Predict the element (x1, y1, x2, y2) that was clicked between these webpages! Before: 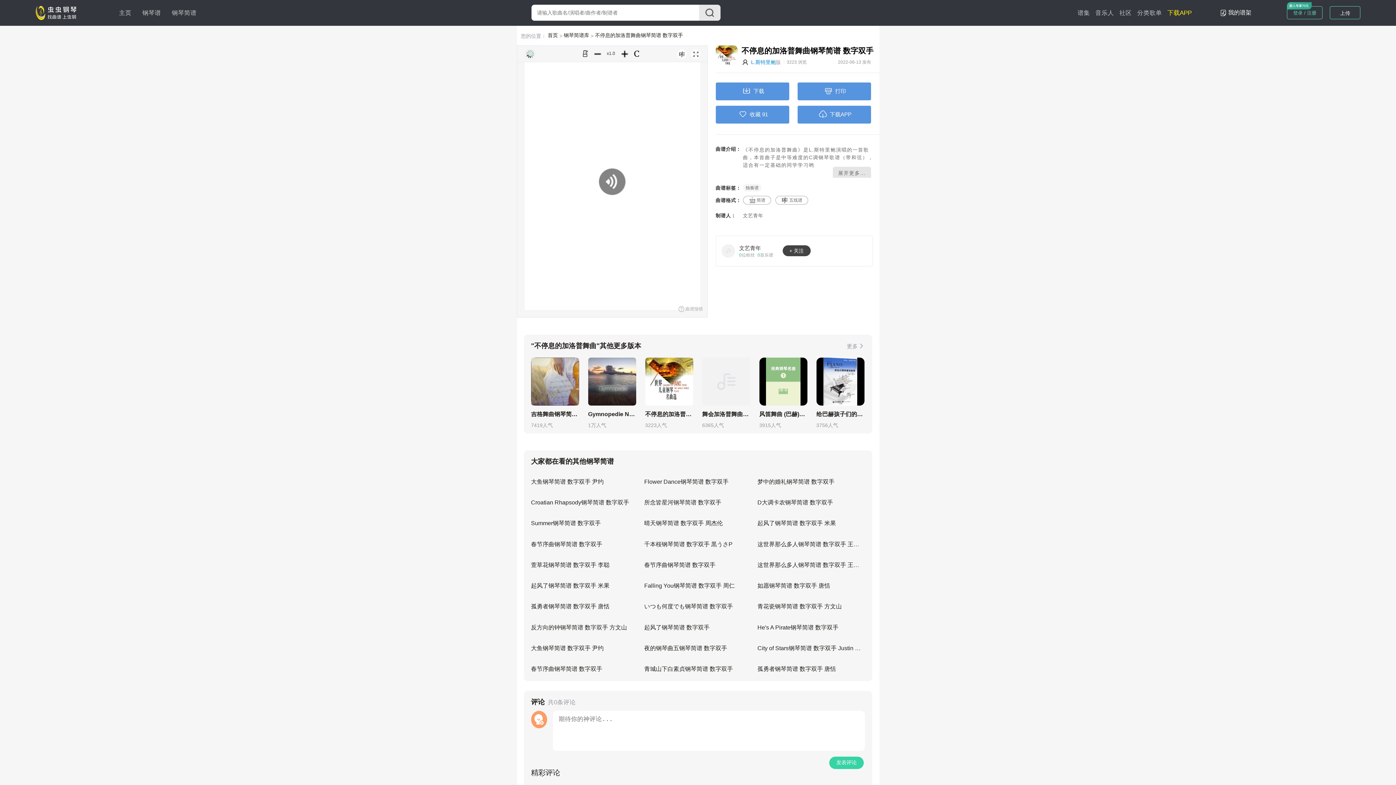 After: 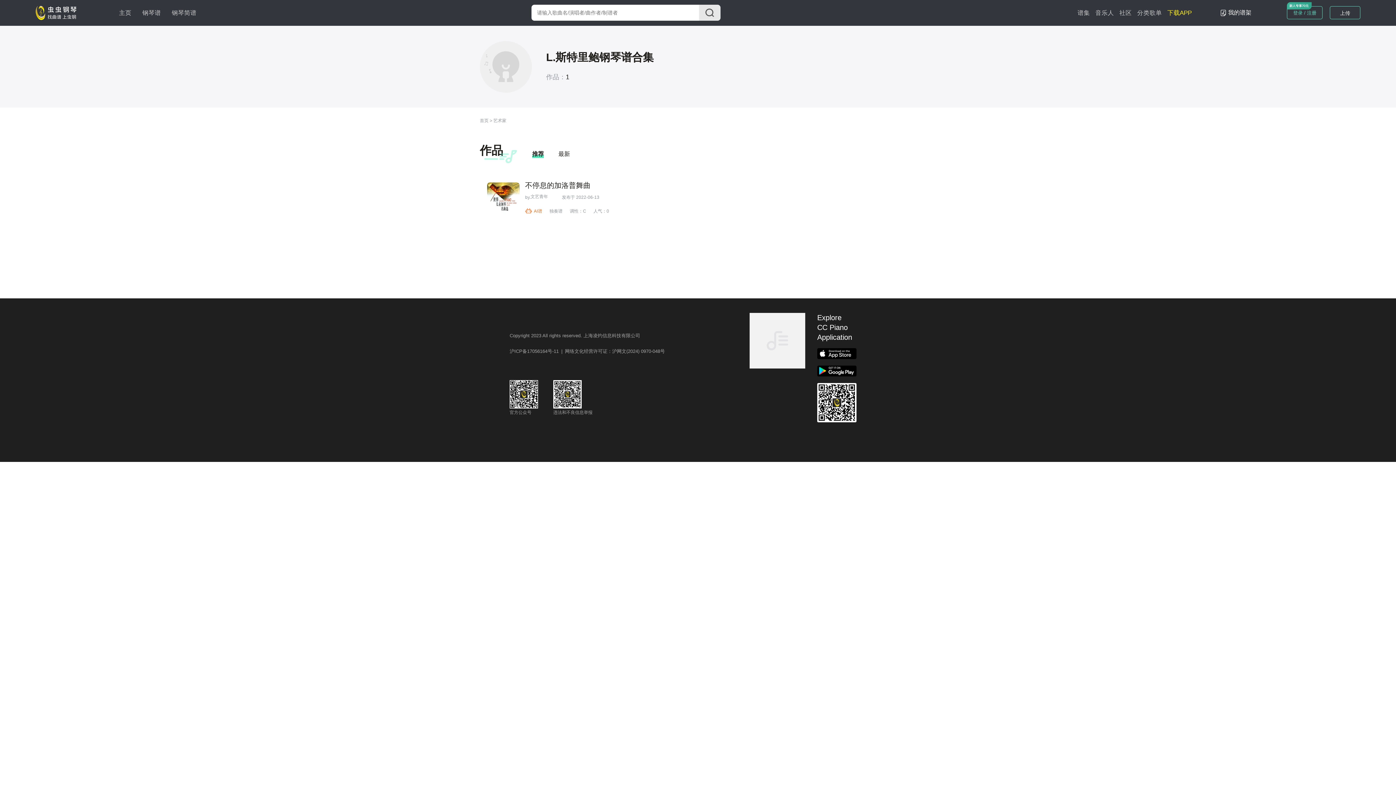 Action: label: L.斯特里鲍 bbox: (751, 59, 776, 64)